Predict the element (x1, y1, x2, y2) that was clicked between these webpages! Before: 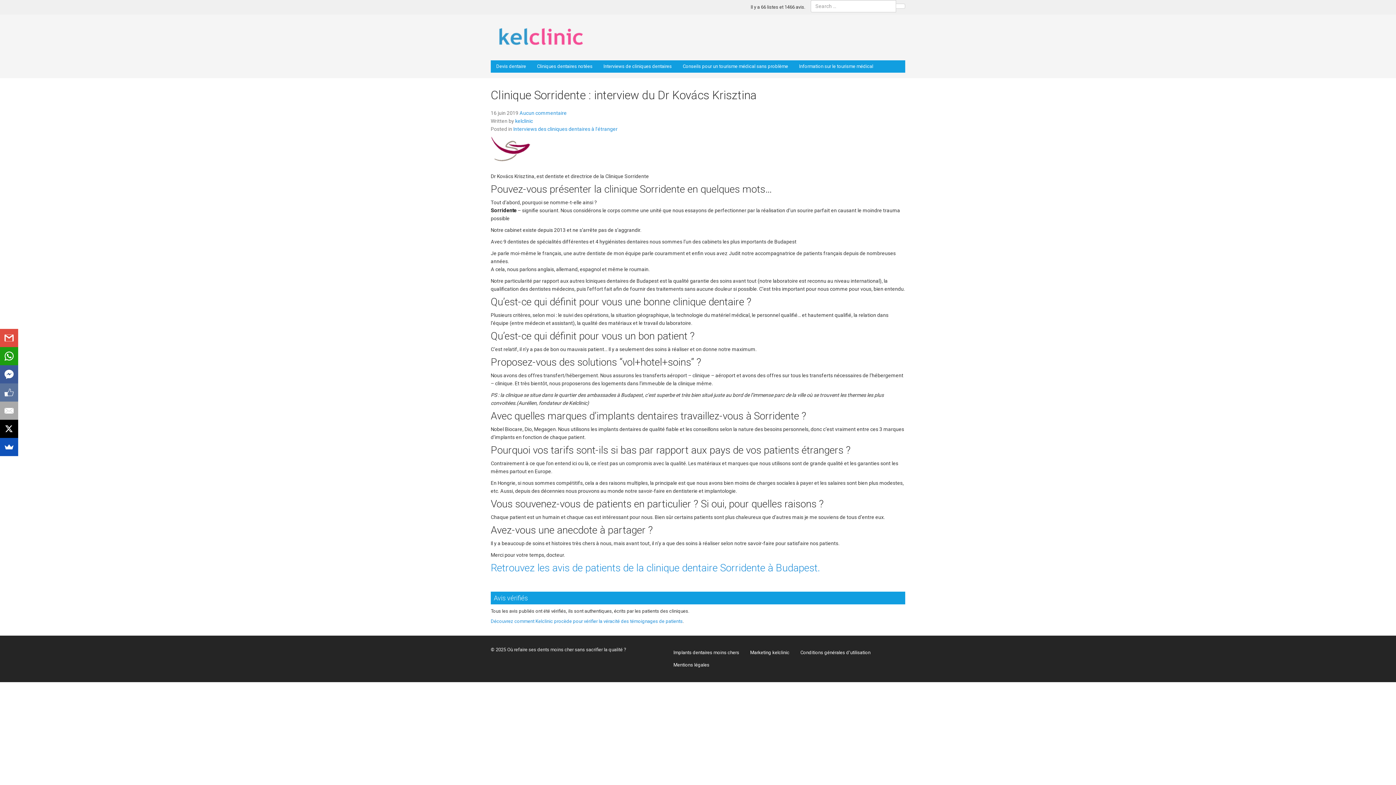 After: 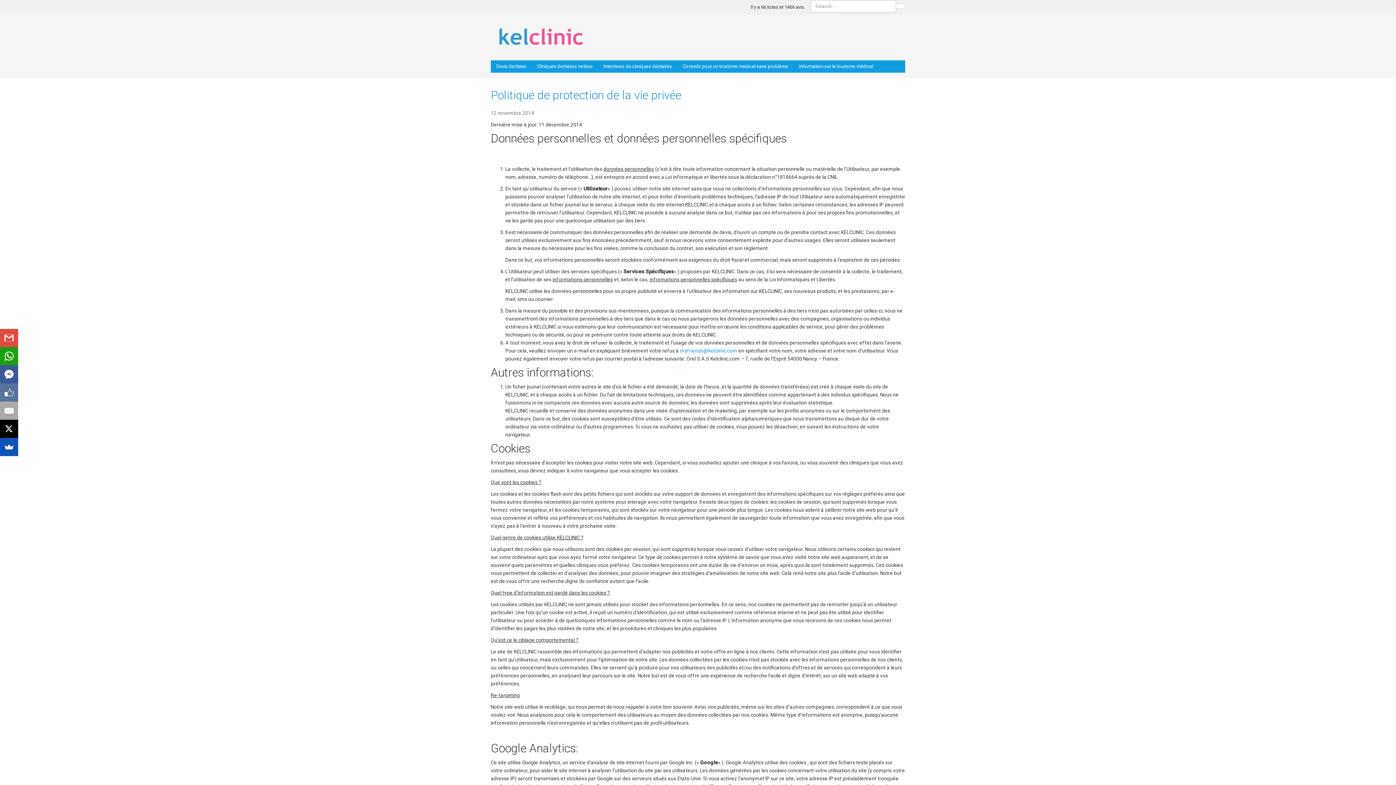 Action: bbox: (668, 659, 715, 671) label: Mentions légales